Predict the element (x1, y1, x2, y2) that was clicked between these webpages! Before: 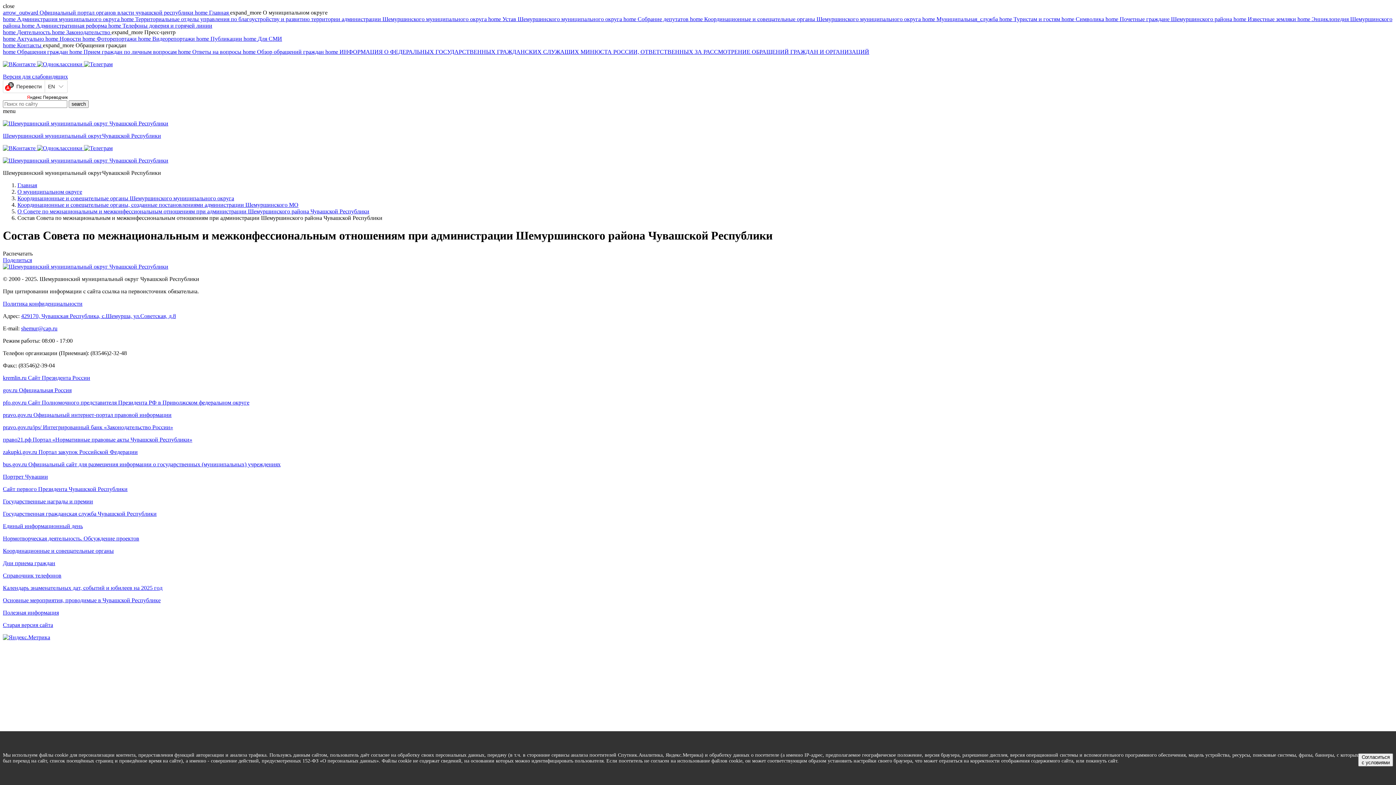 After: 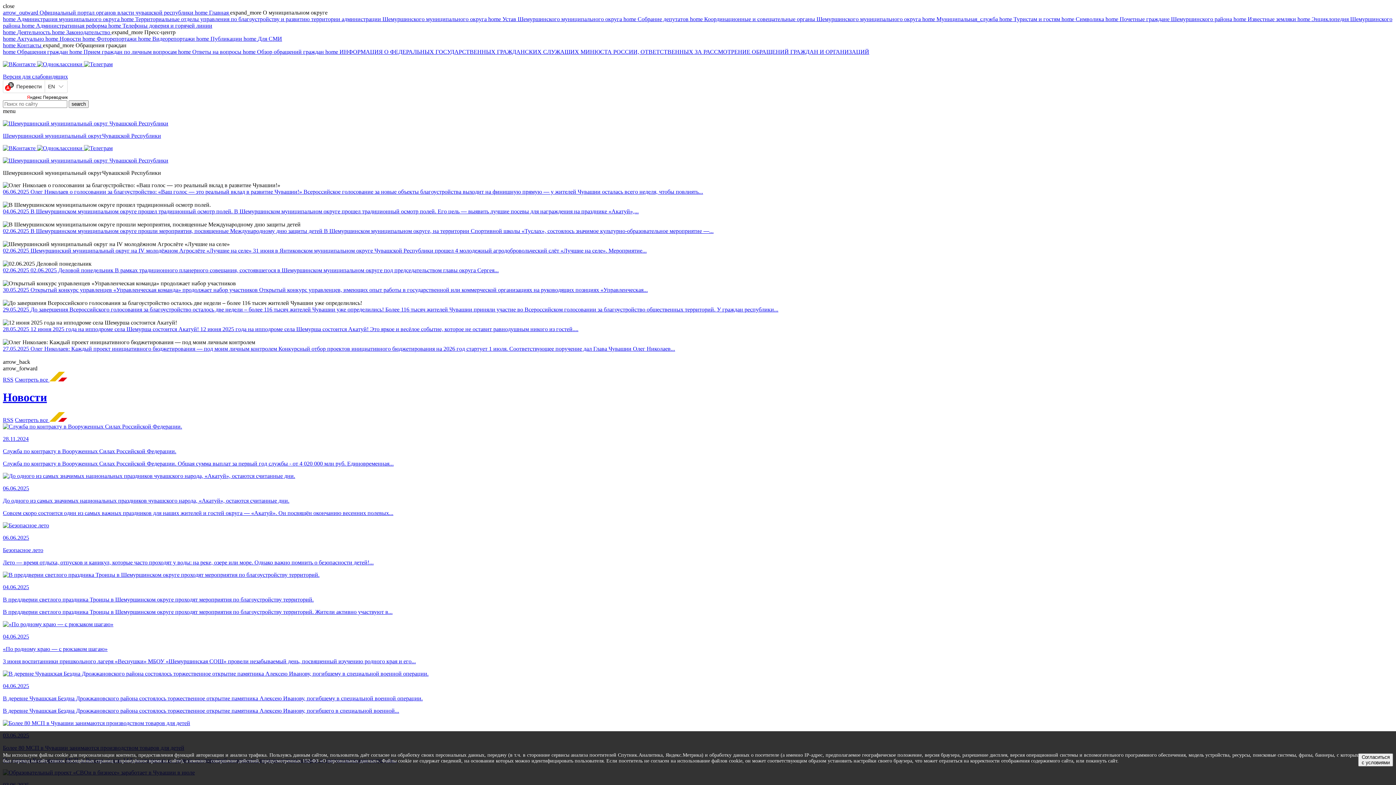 Action: bbox: (194, 9, 230, 15) label: home Главная 